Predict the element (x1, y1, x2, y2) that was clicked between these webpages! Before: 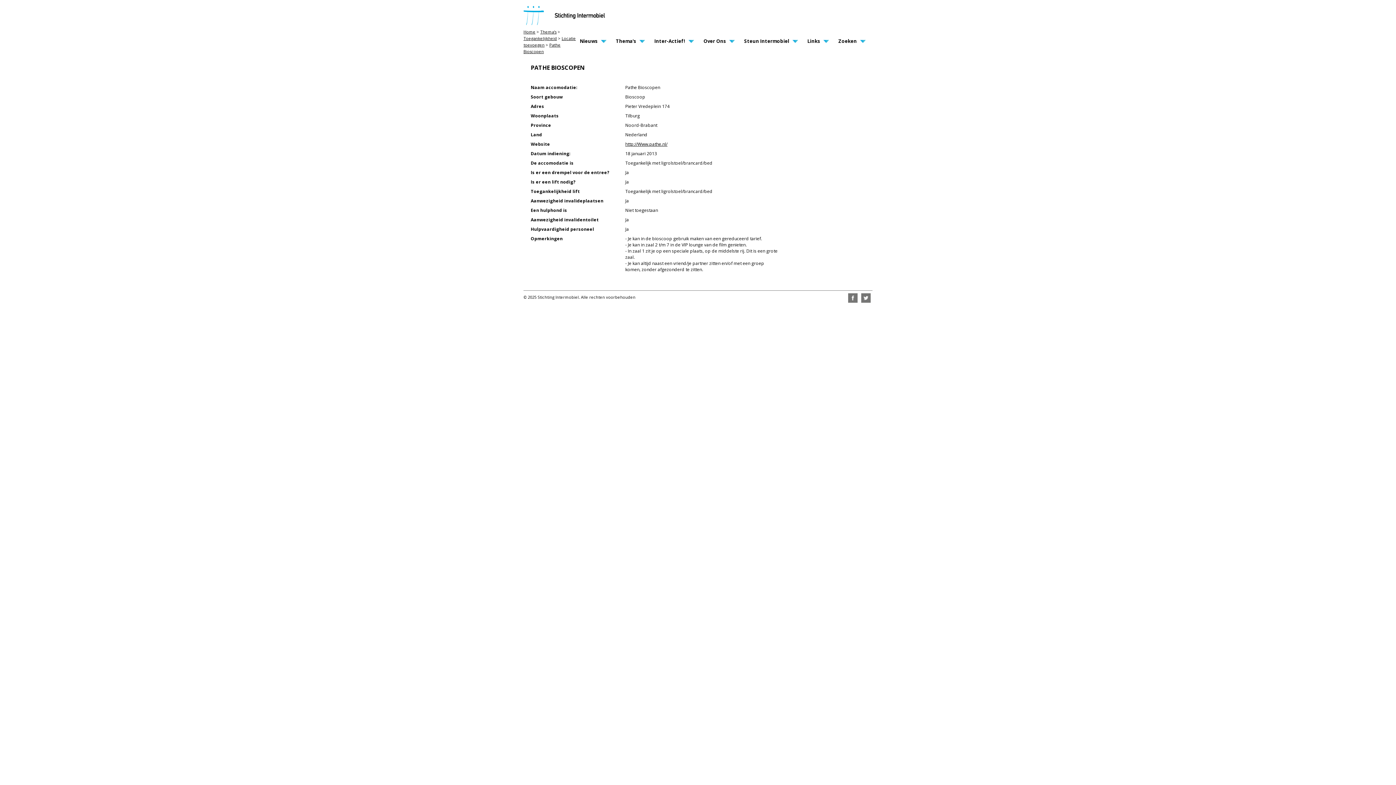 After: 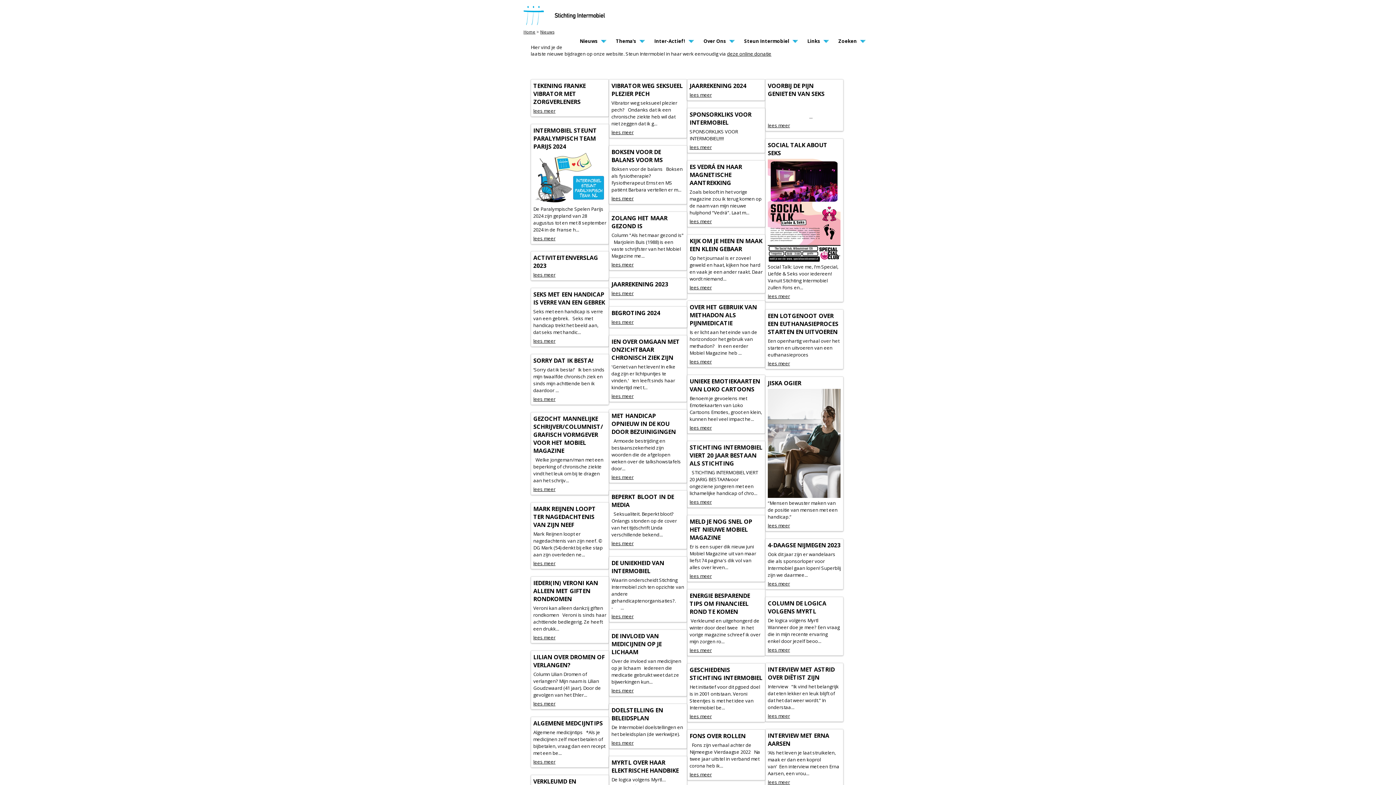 Action: bbox: (576, 35, 601, 46) label: Nieuws